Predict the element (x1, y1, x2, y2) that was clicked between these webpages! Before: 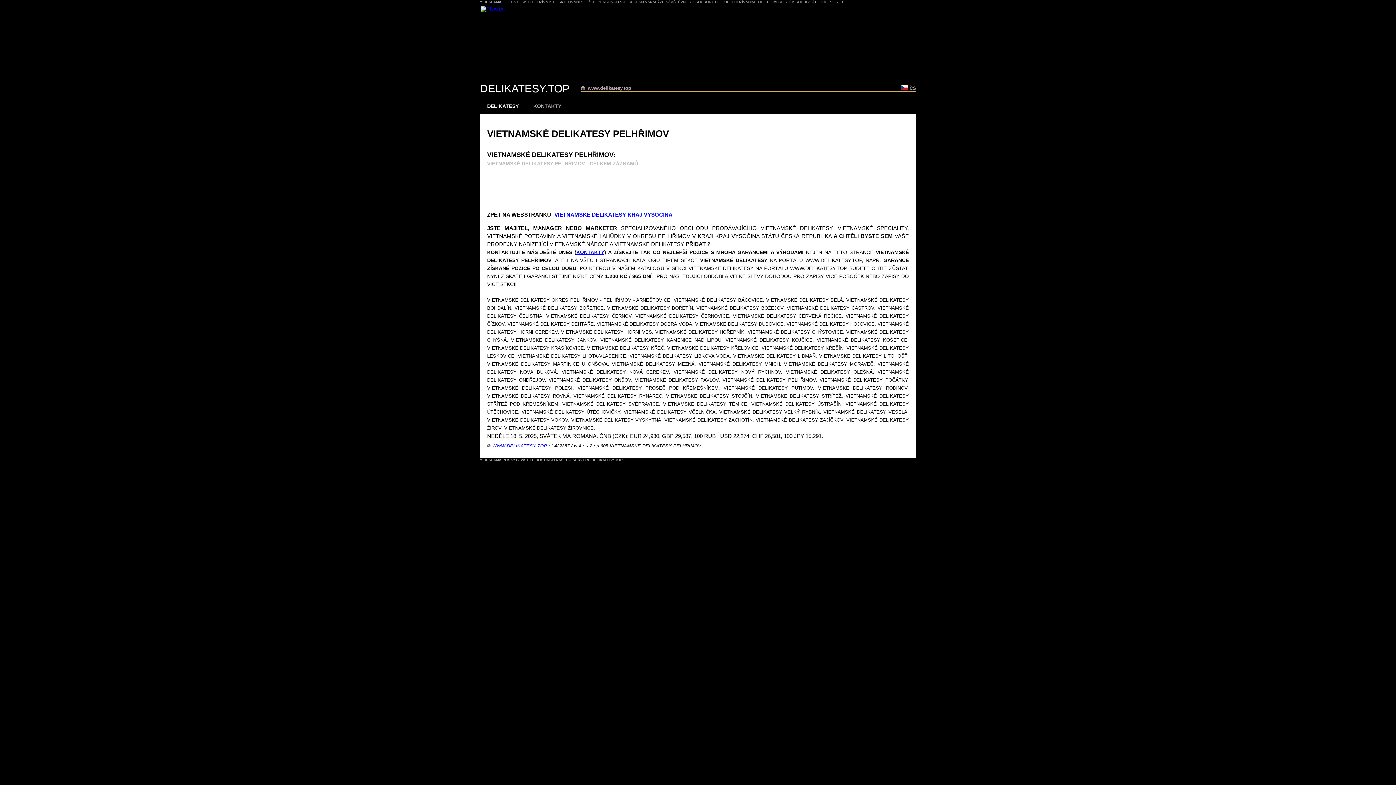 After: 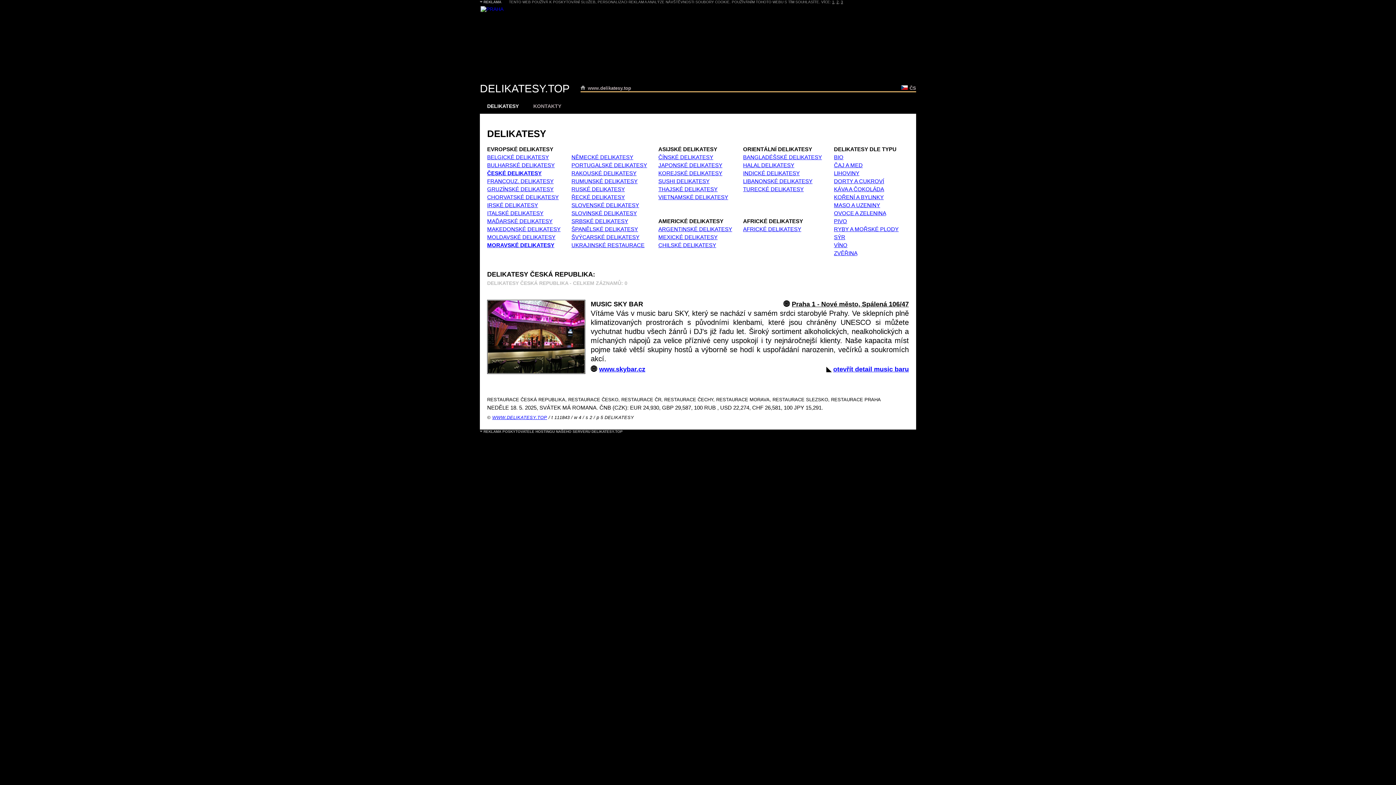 Action: label: DELIKATESY bbox: (480, 98, 526, 113)